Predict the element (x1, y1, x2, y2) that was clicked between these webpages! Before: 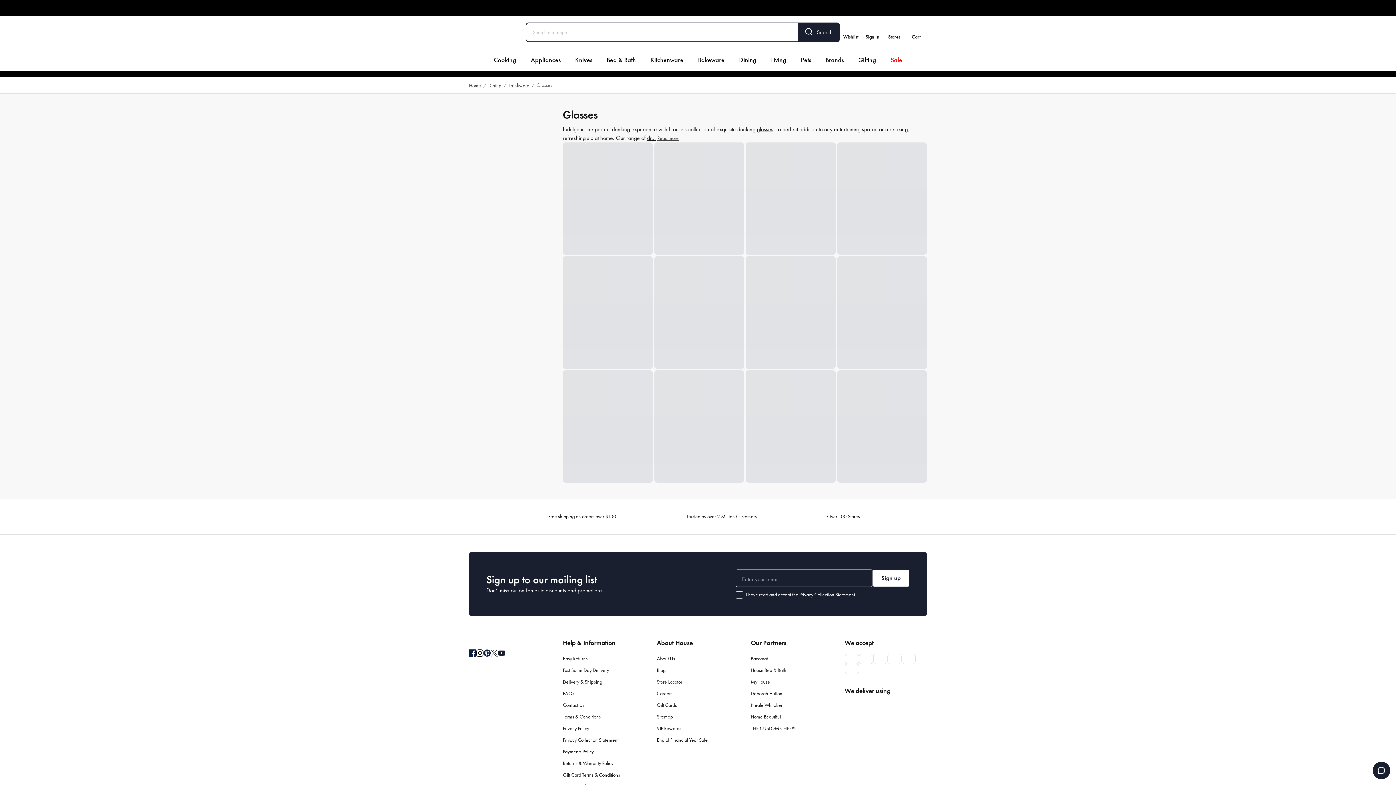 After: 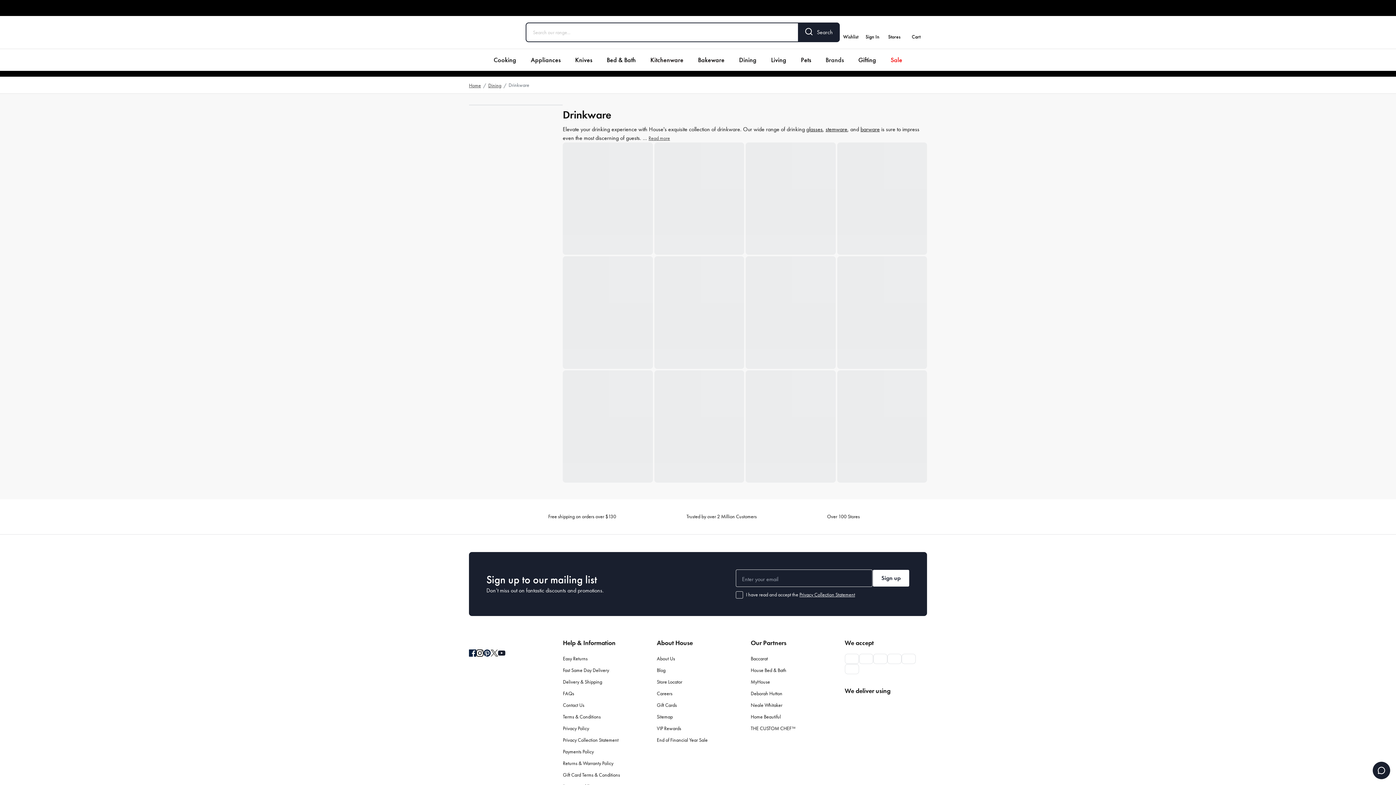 Action: bbox: (508, 82, 529, 88) label: Drinkware